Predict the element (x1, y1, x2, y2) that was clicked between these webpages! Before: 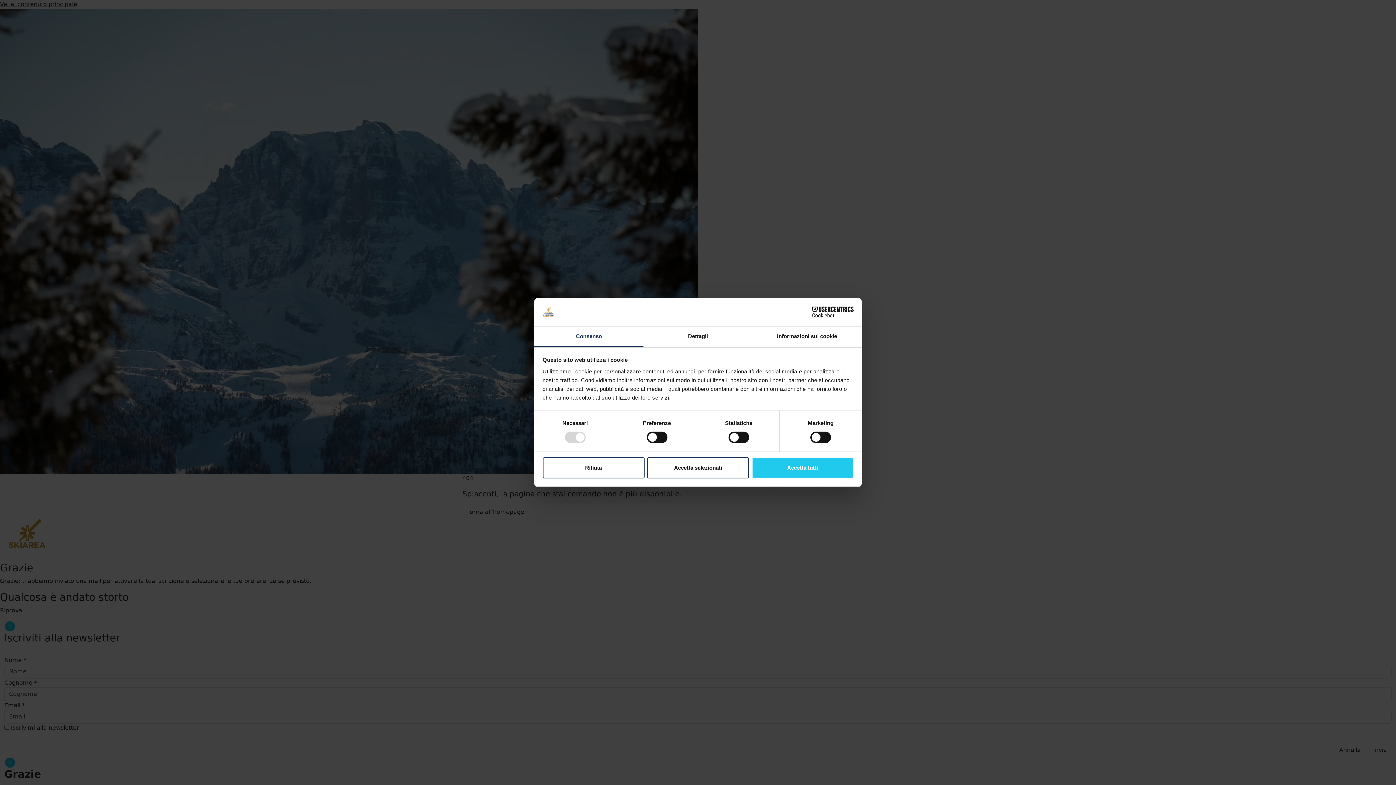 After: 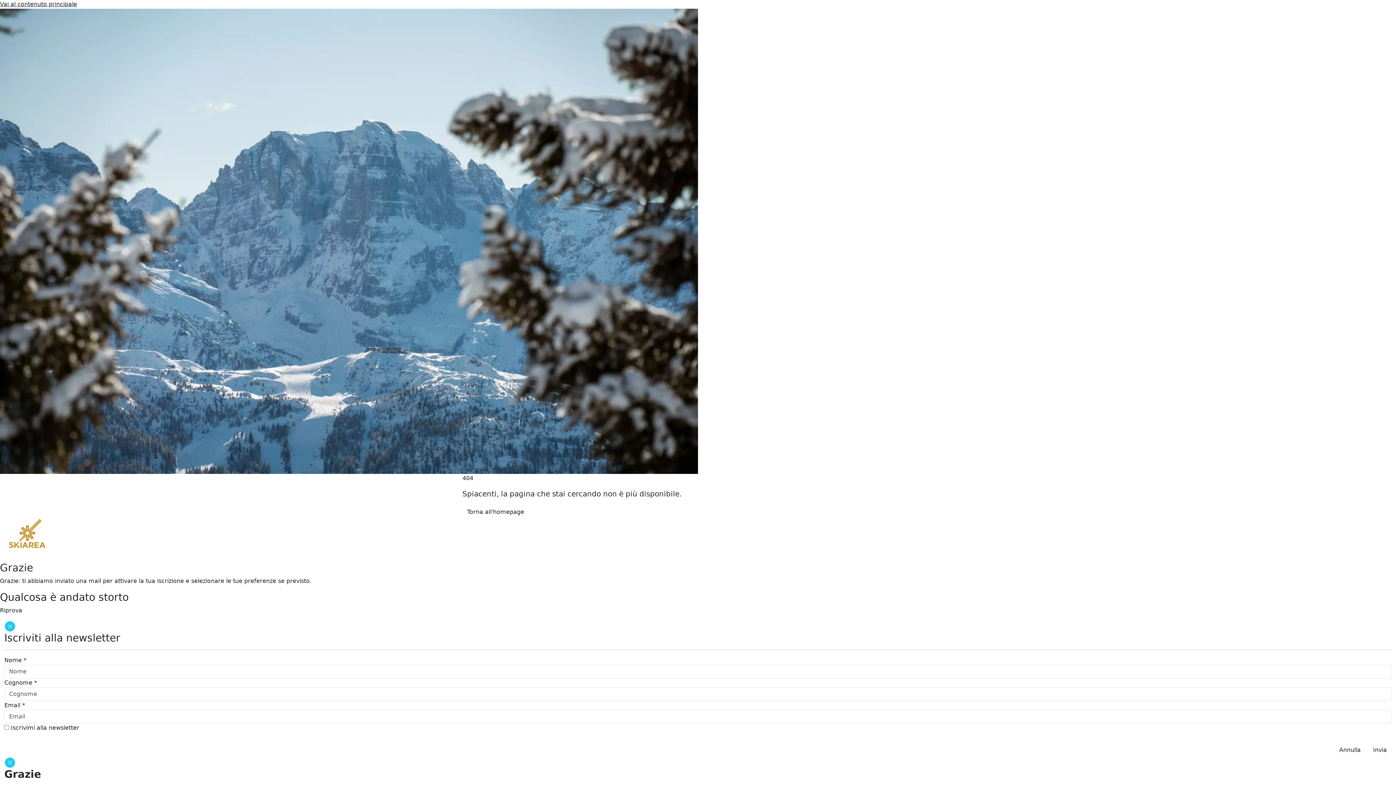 Action: label: Accetta selezionati bbox: (647, 457, 749, 478)